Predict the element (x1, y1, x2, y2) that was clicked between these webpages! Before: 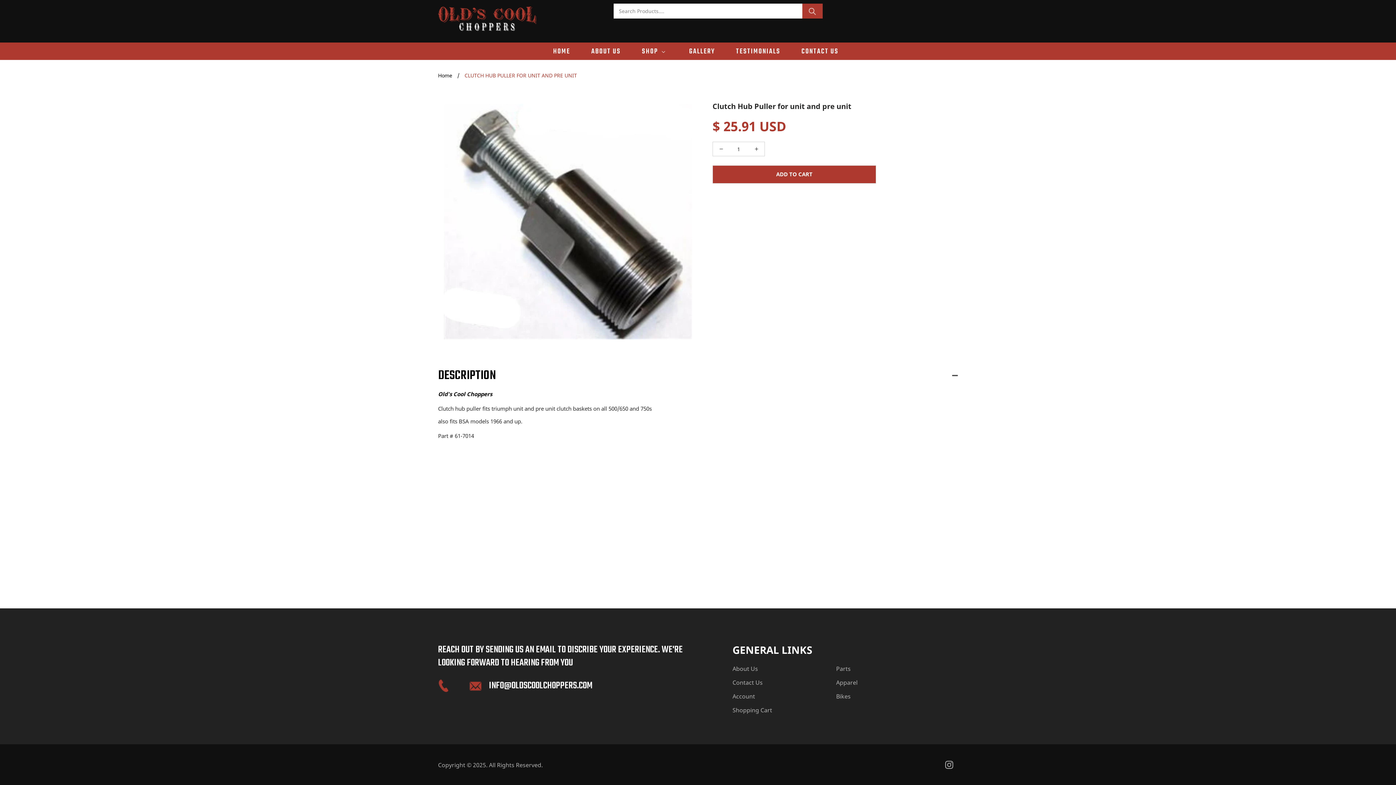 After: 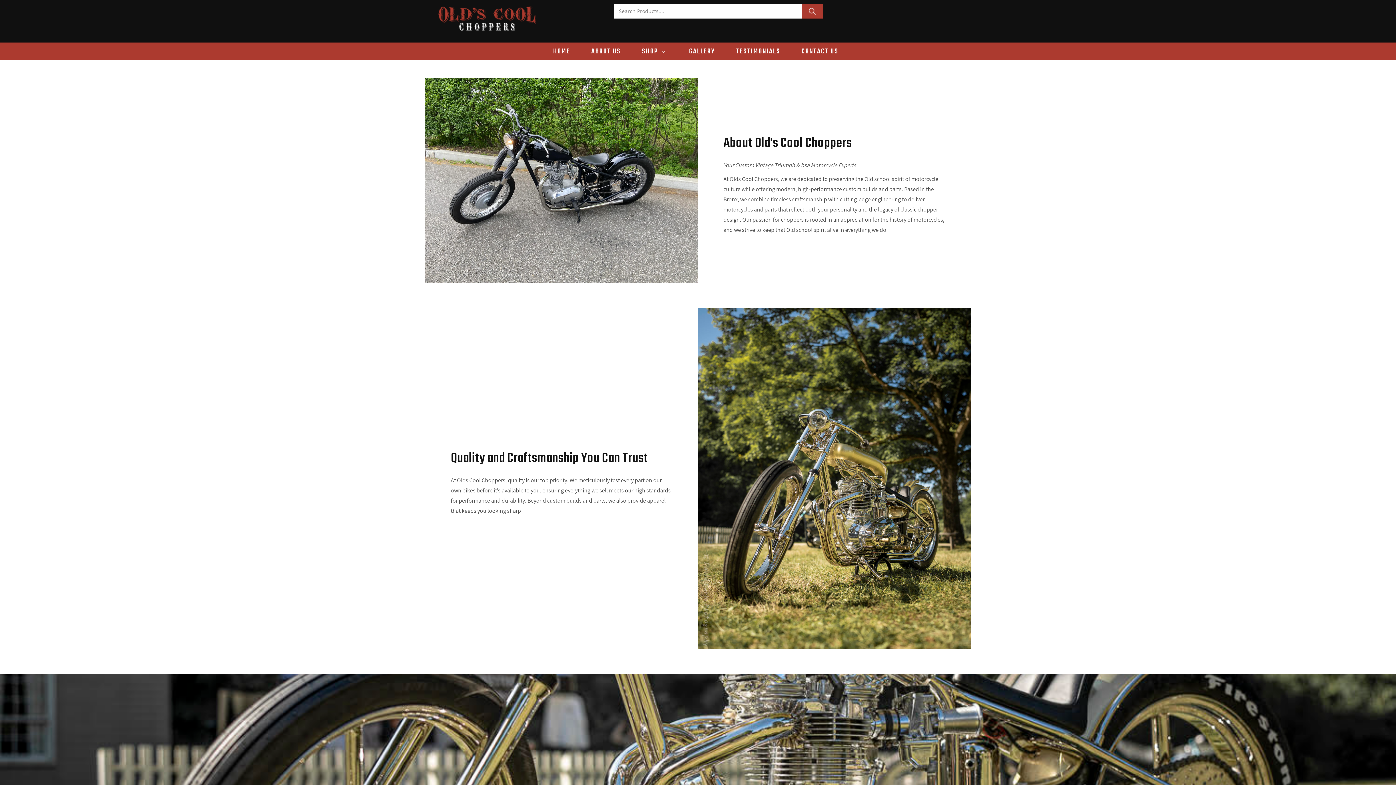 Action: label: About Us bbox: (732, 664, 758, 676)